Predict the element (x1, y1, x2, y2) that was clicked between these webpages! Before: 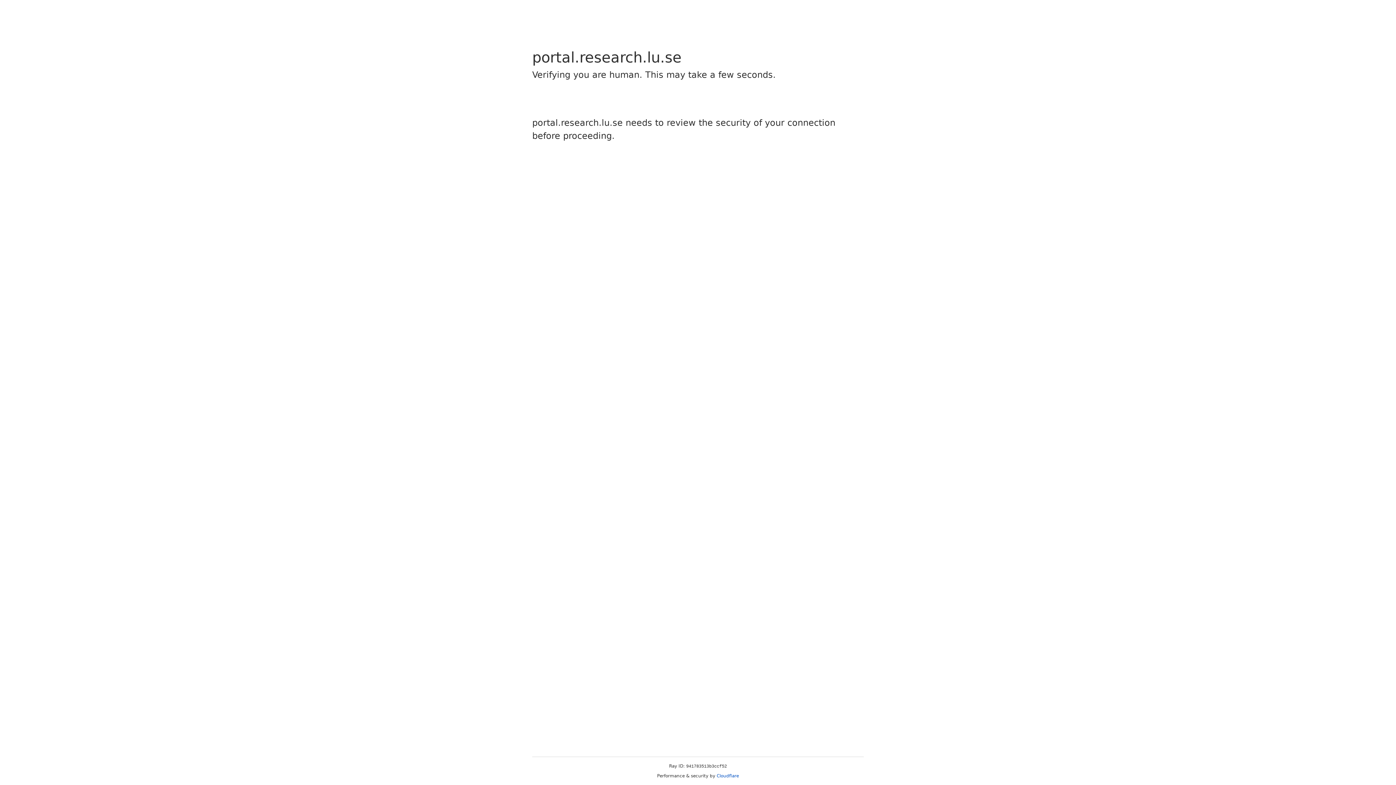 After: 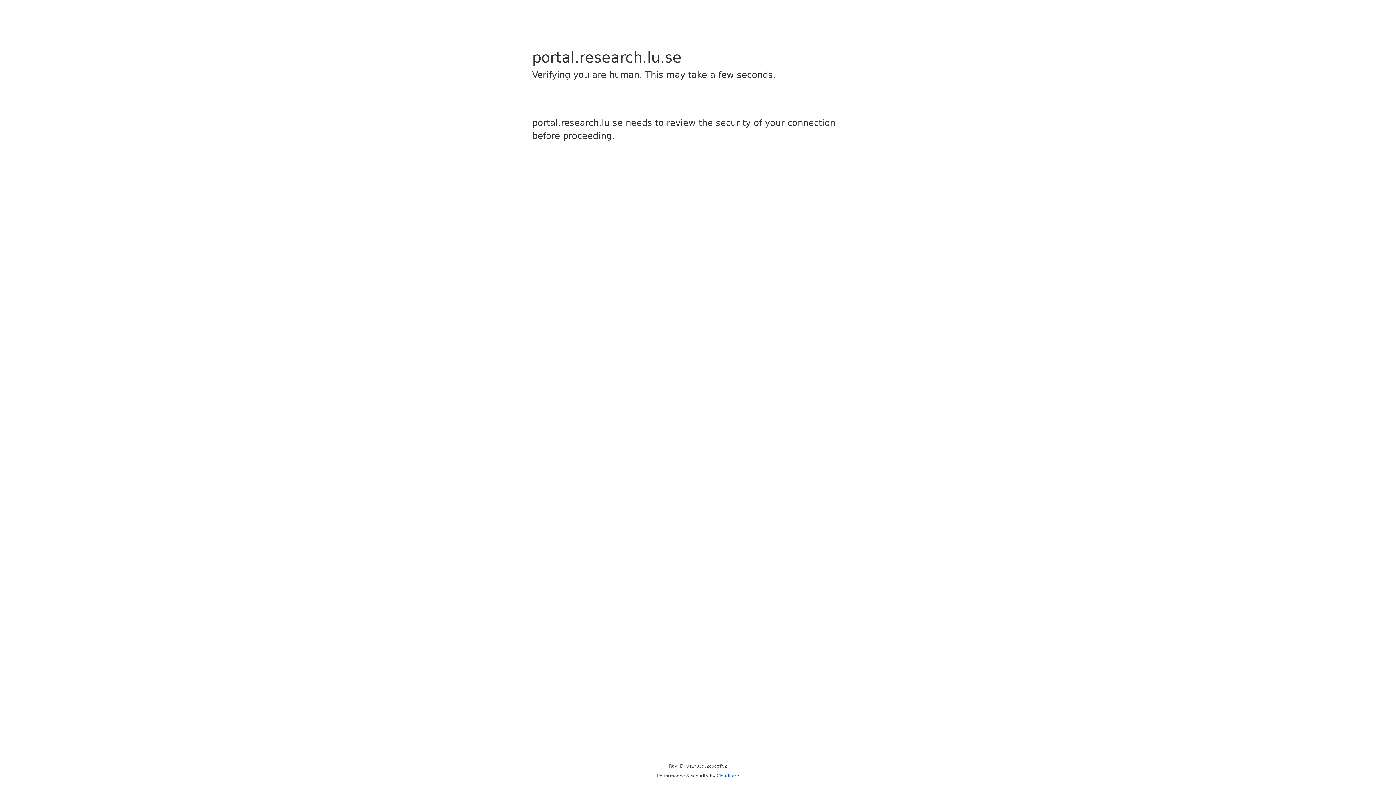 Action: label: Cloudflare bbox: (716, 773, 739, 778)